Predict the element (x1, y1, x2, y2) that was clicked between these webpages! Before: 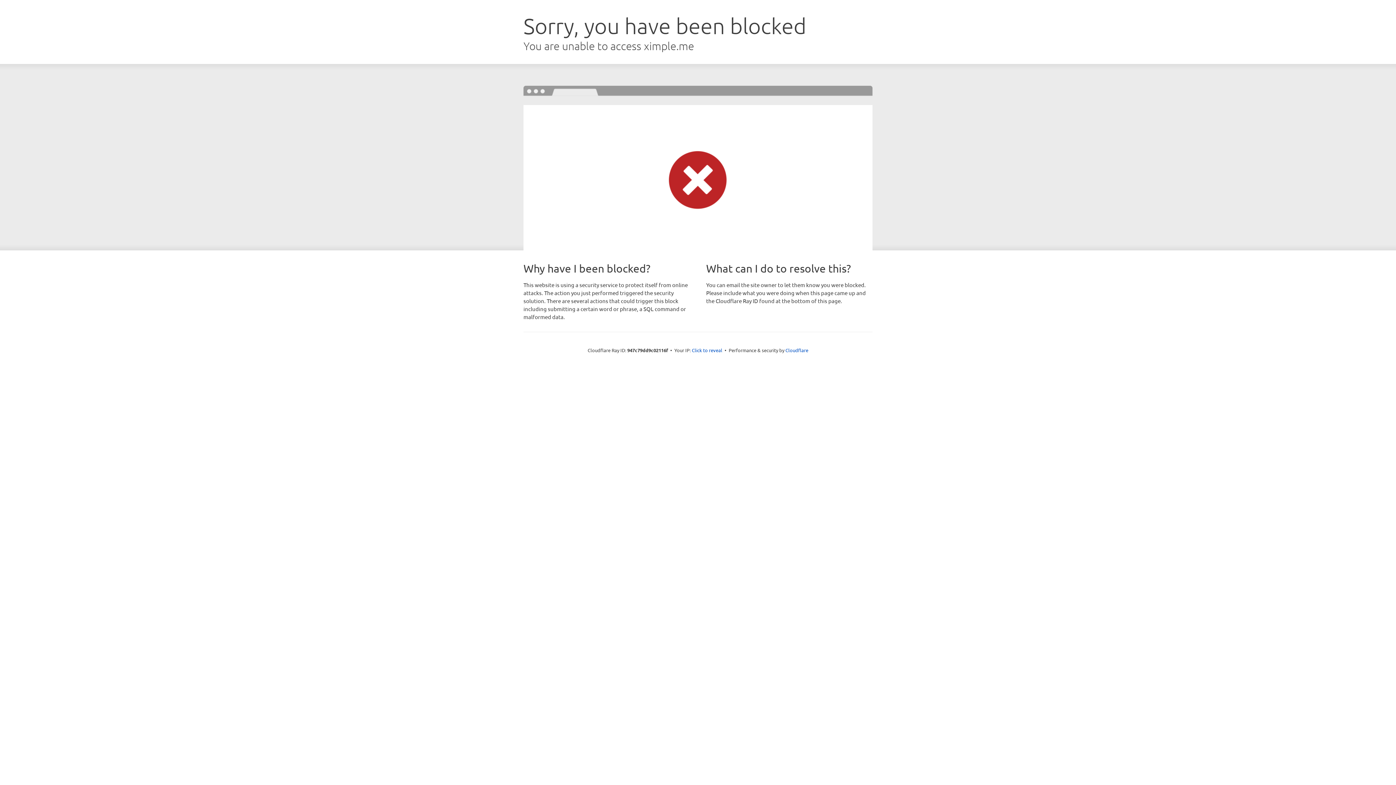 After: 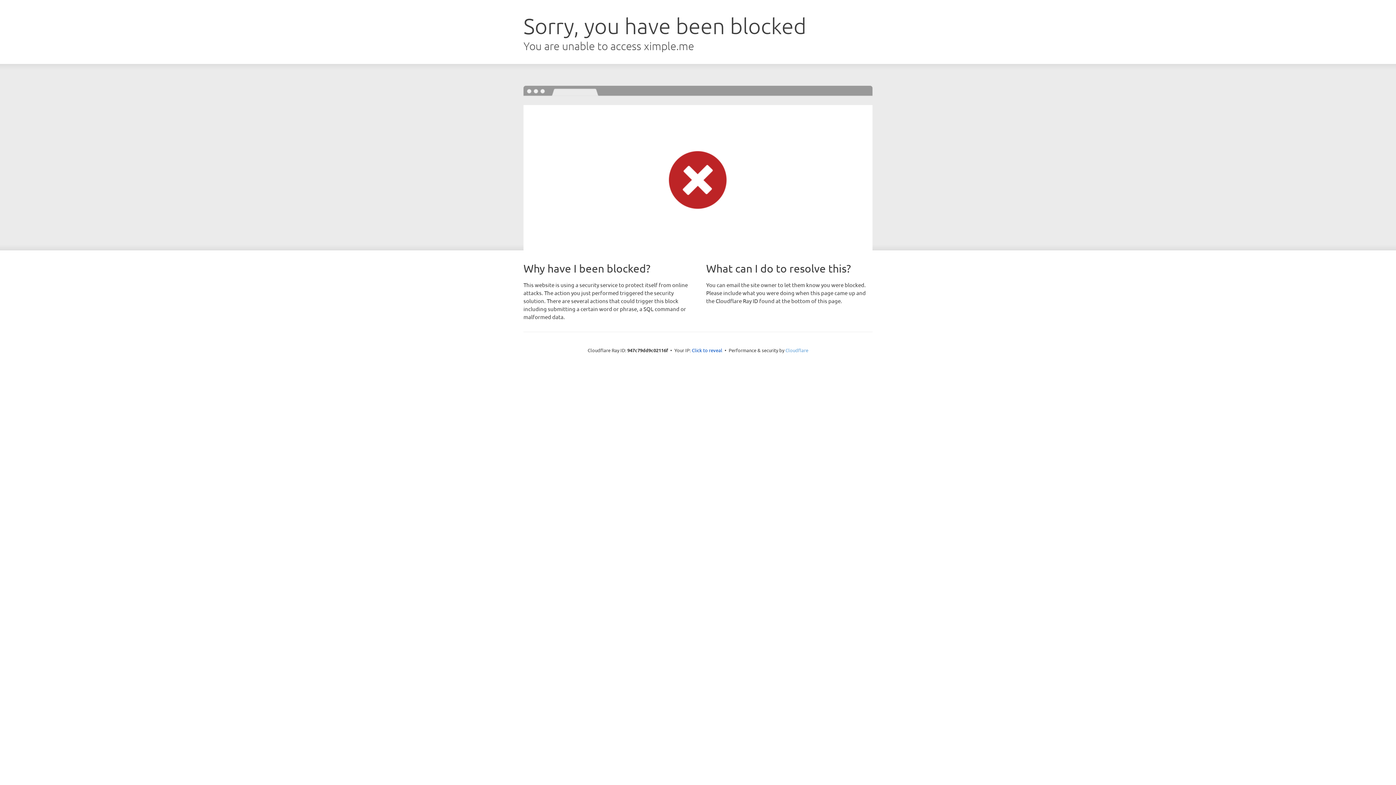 Action: bbox: (785, 347, 808, 353) label: Cloudflare